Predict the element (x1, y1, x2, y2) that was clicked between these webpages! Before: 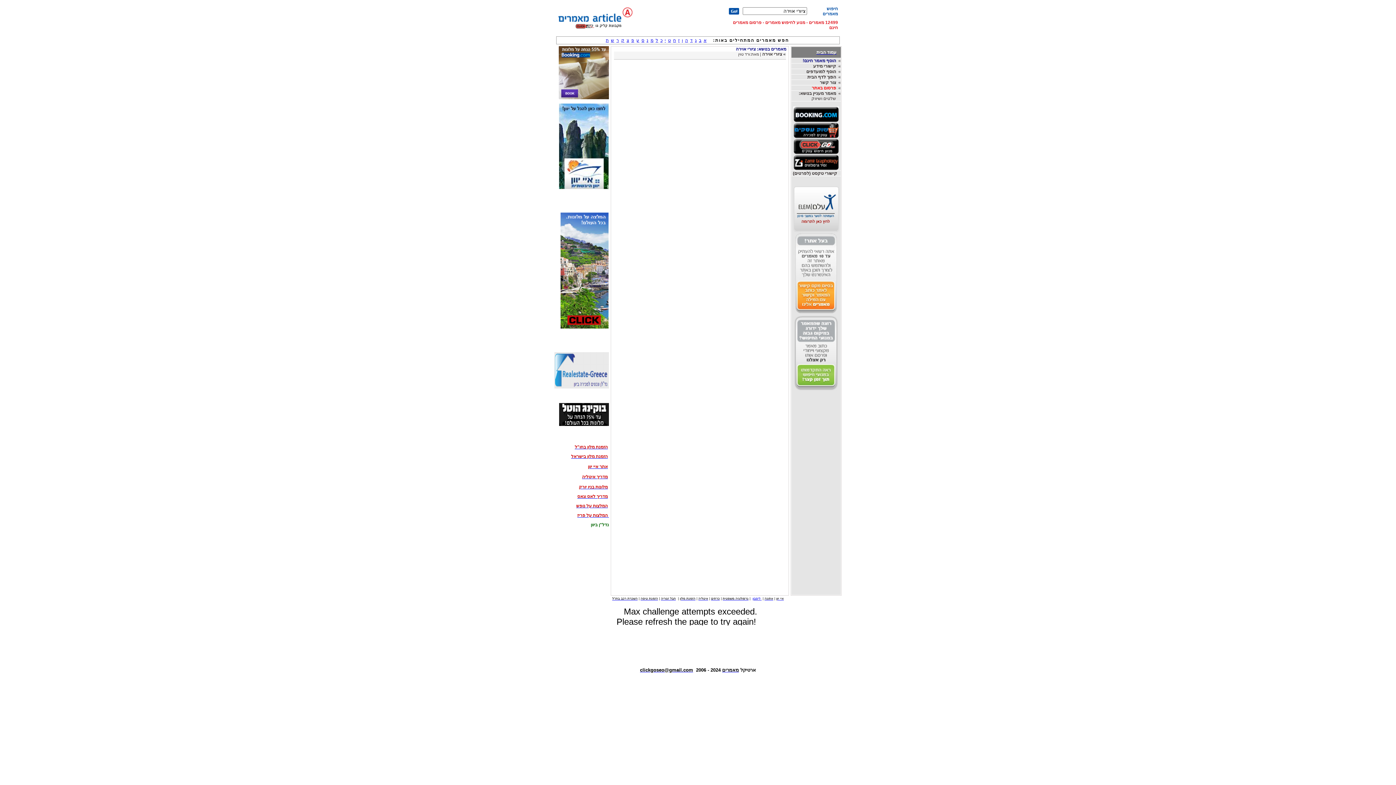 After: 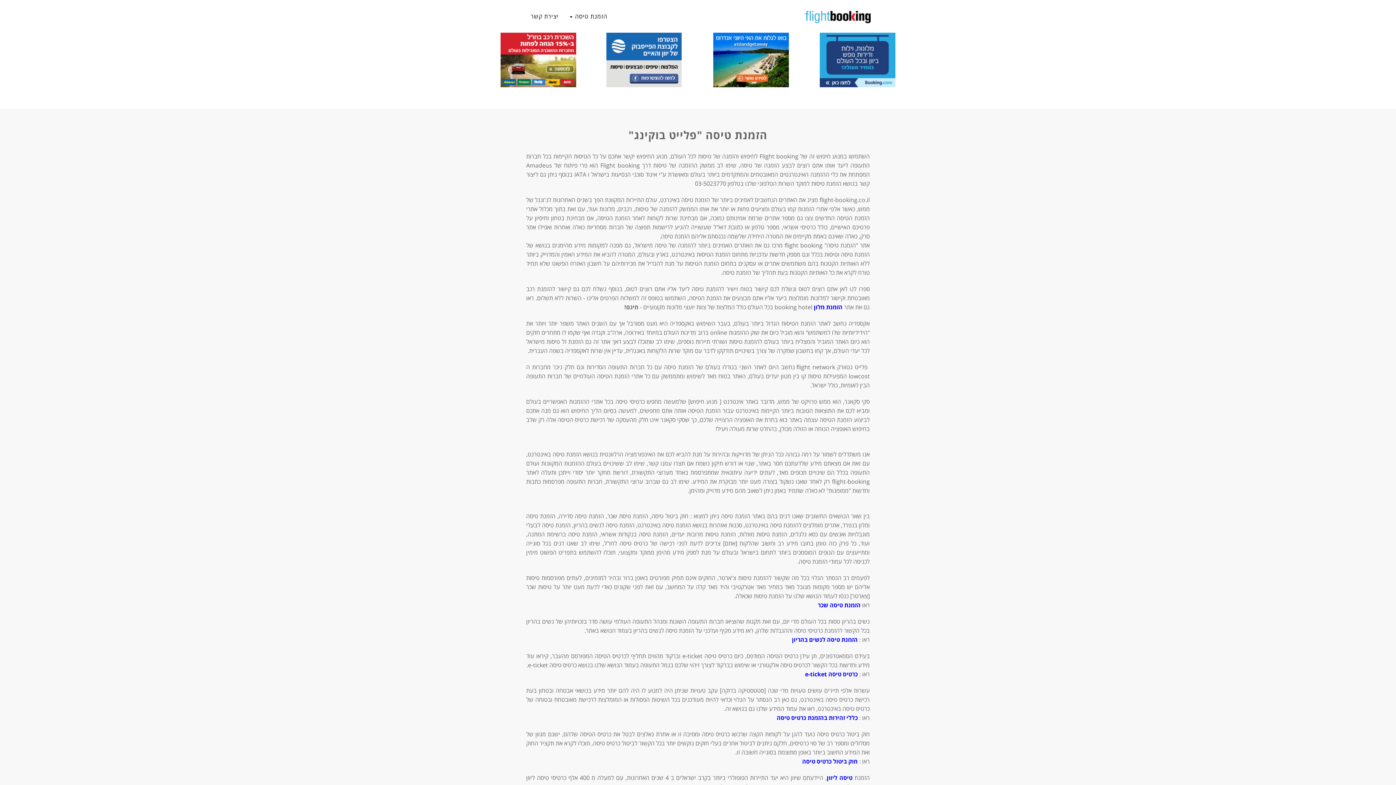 Action: bbox: (640, 597, 658, 600) label: הזמנת טיסה